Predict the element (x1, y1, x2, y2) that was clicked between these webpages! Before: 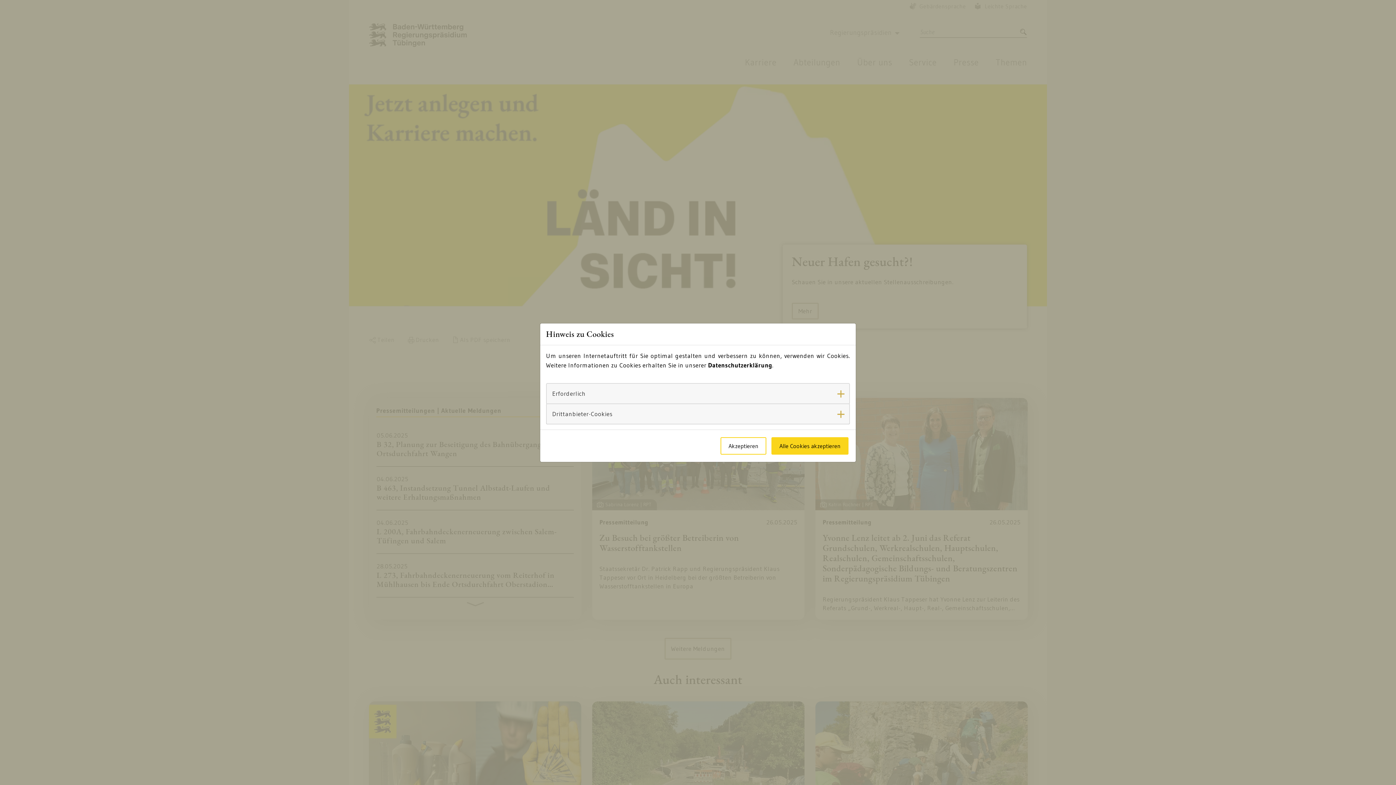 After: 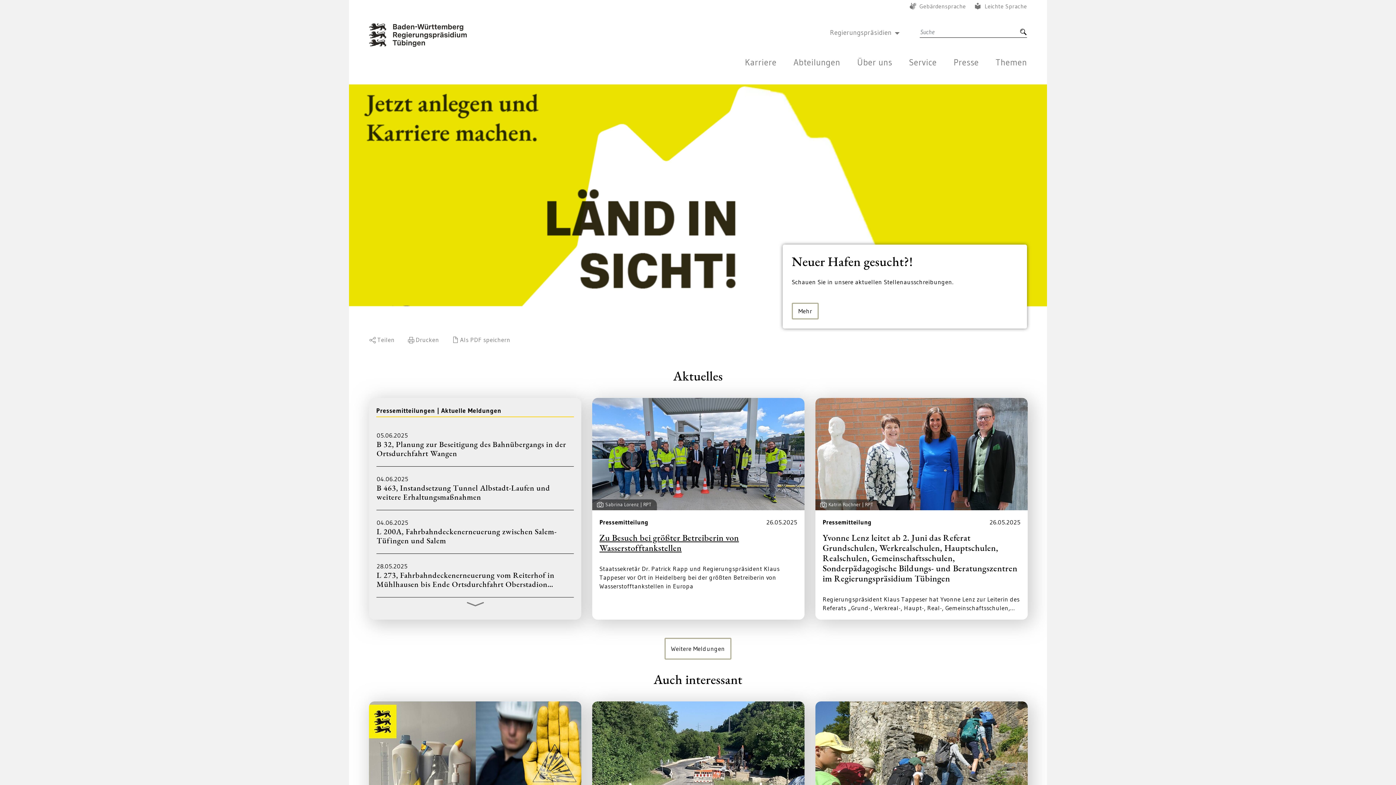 Action: label: Akzeptieren bbox: (720, 437, 766, 454)